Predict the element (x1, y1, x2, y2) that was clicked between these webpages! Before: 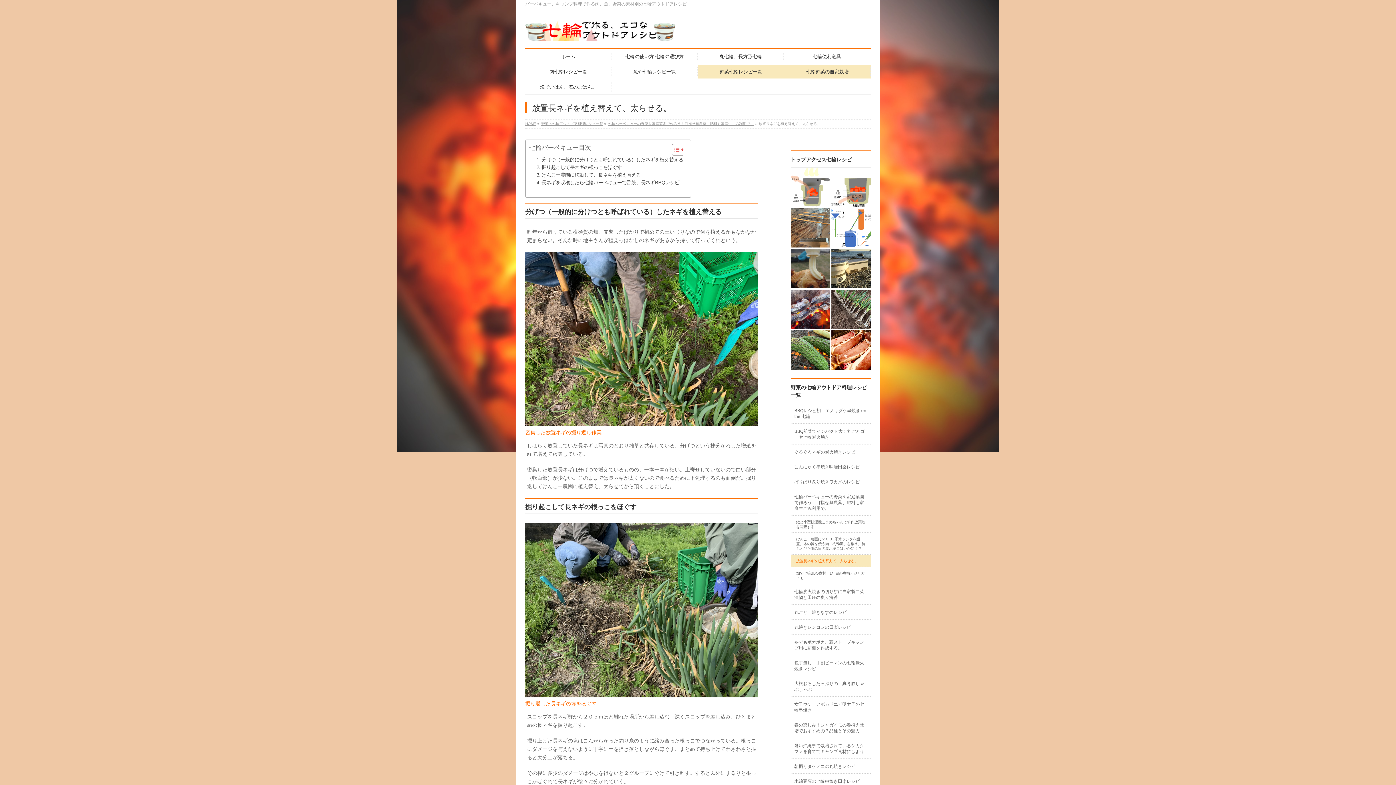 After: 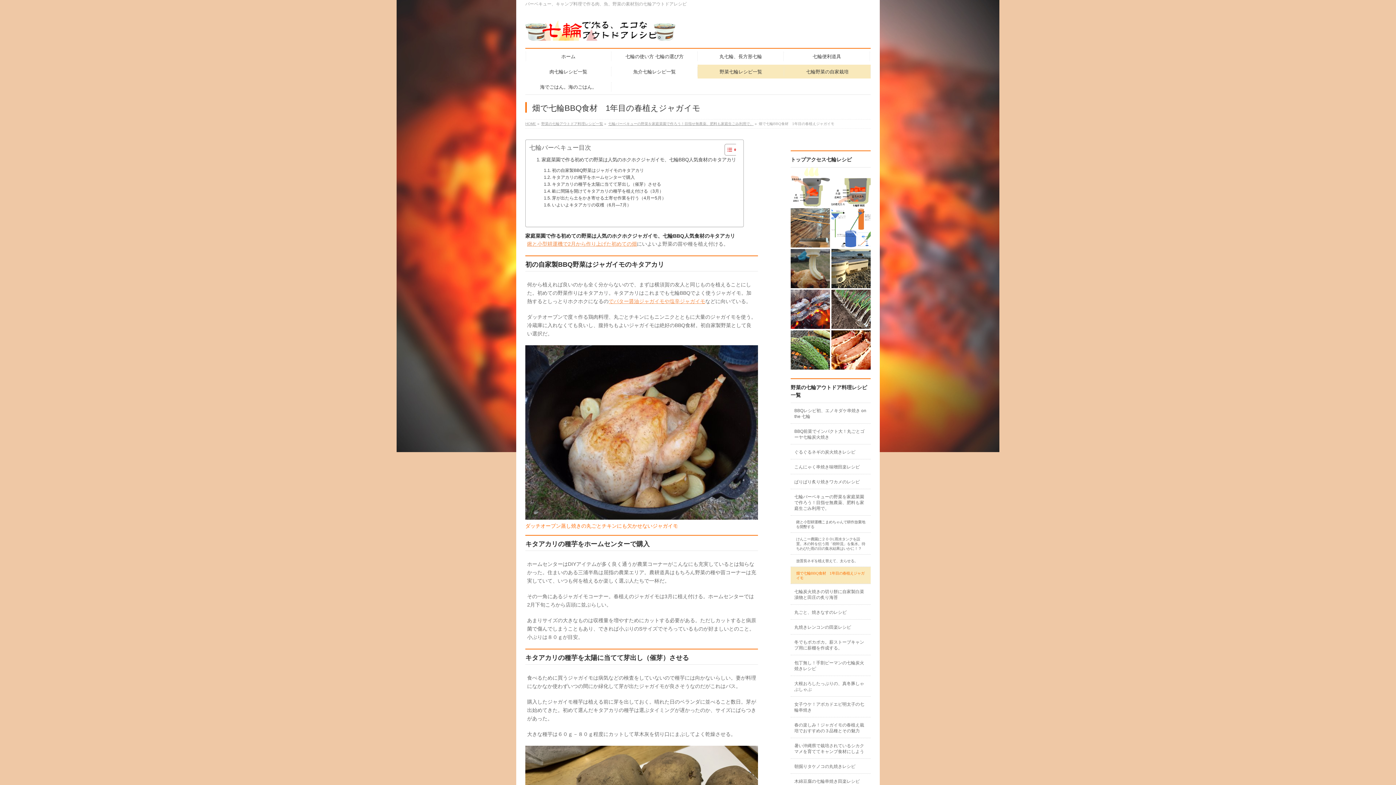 Action: bbox: (790, 567, 870, 584) label: 畑で七輪BBQ食材　1年目の春植えジャガイモ